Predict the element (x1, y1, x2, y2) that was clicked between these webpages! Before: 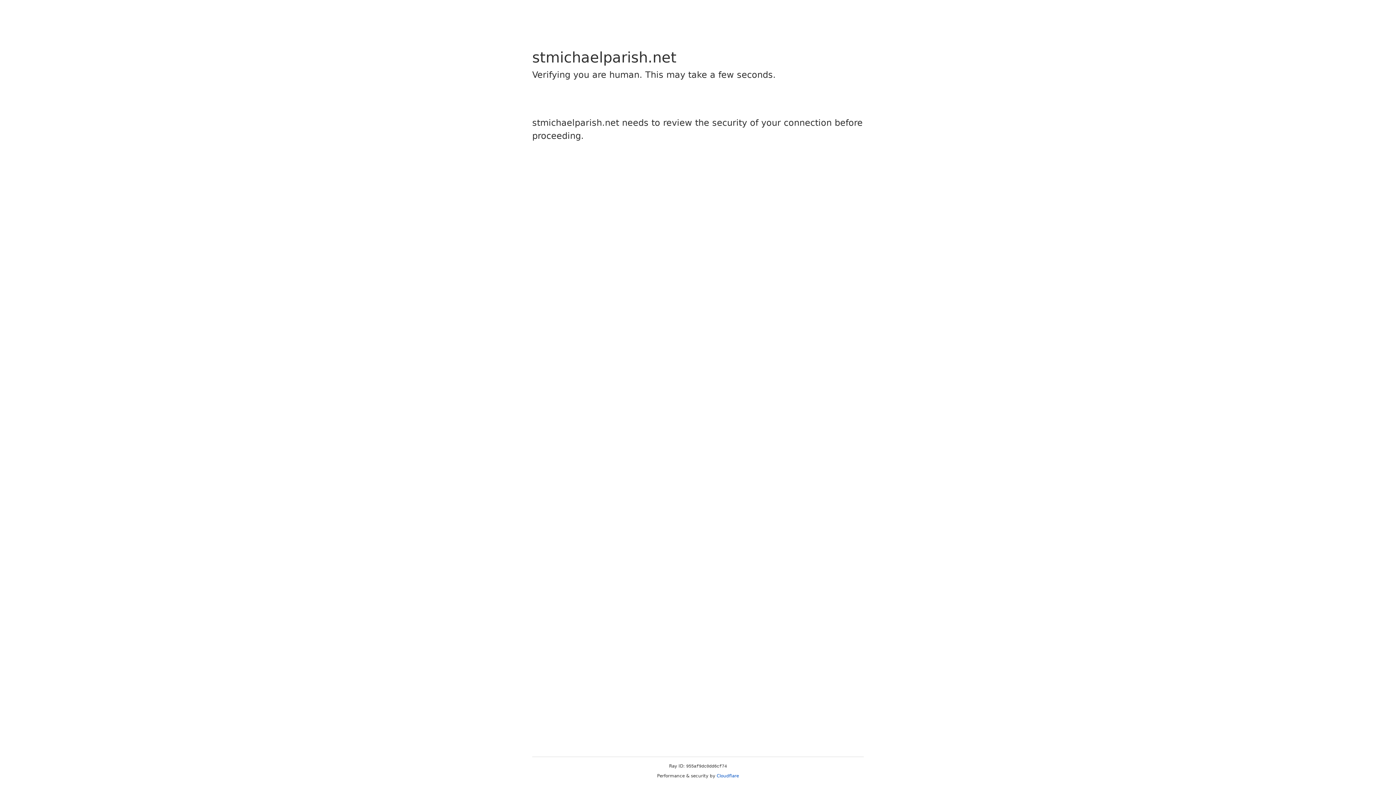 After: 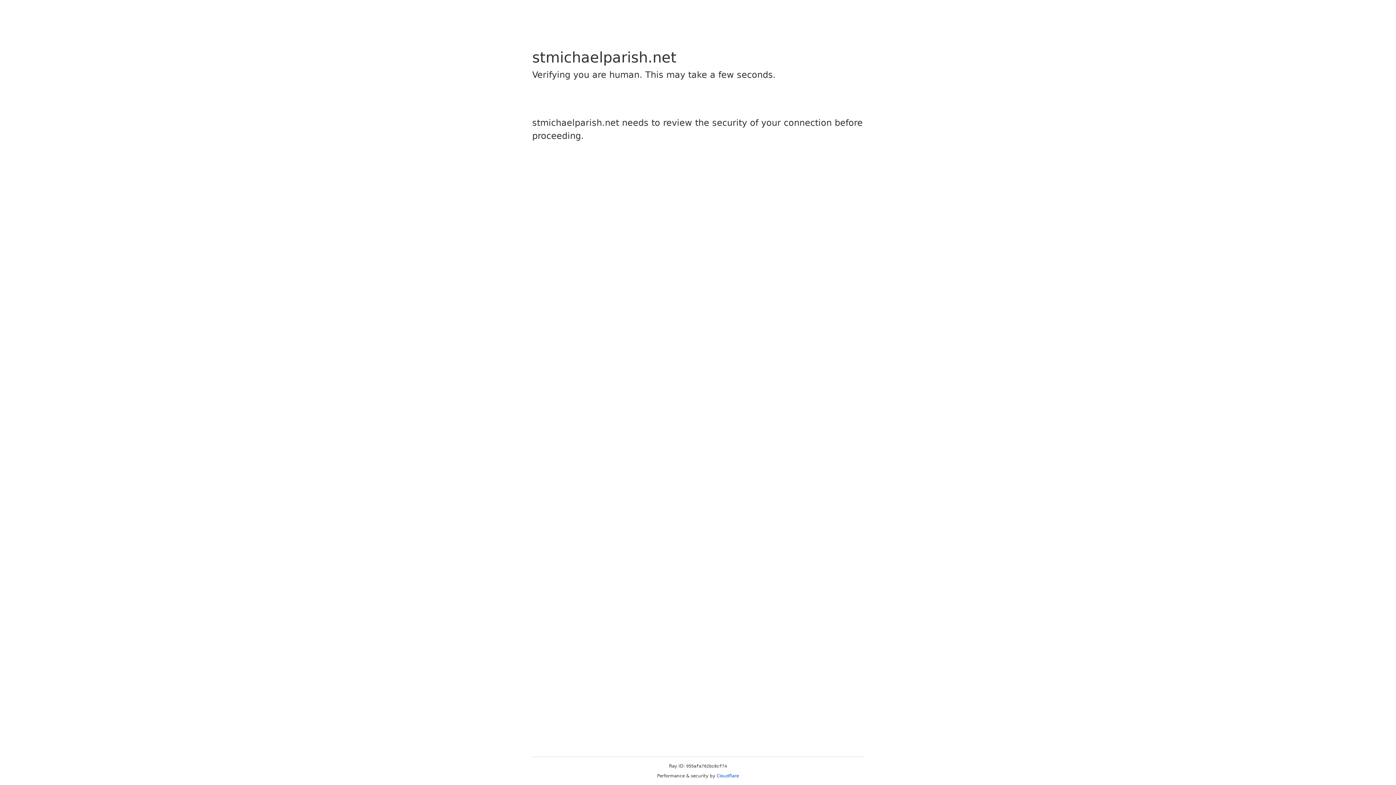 Action: bbox: (716, 773, 739, 778) label: Cloudflare